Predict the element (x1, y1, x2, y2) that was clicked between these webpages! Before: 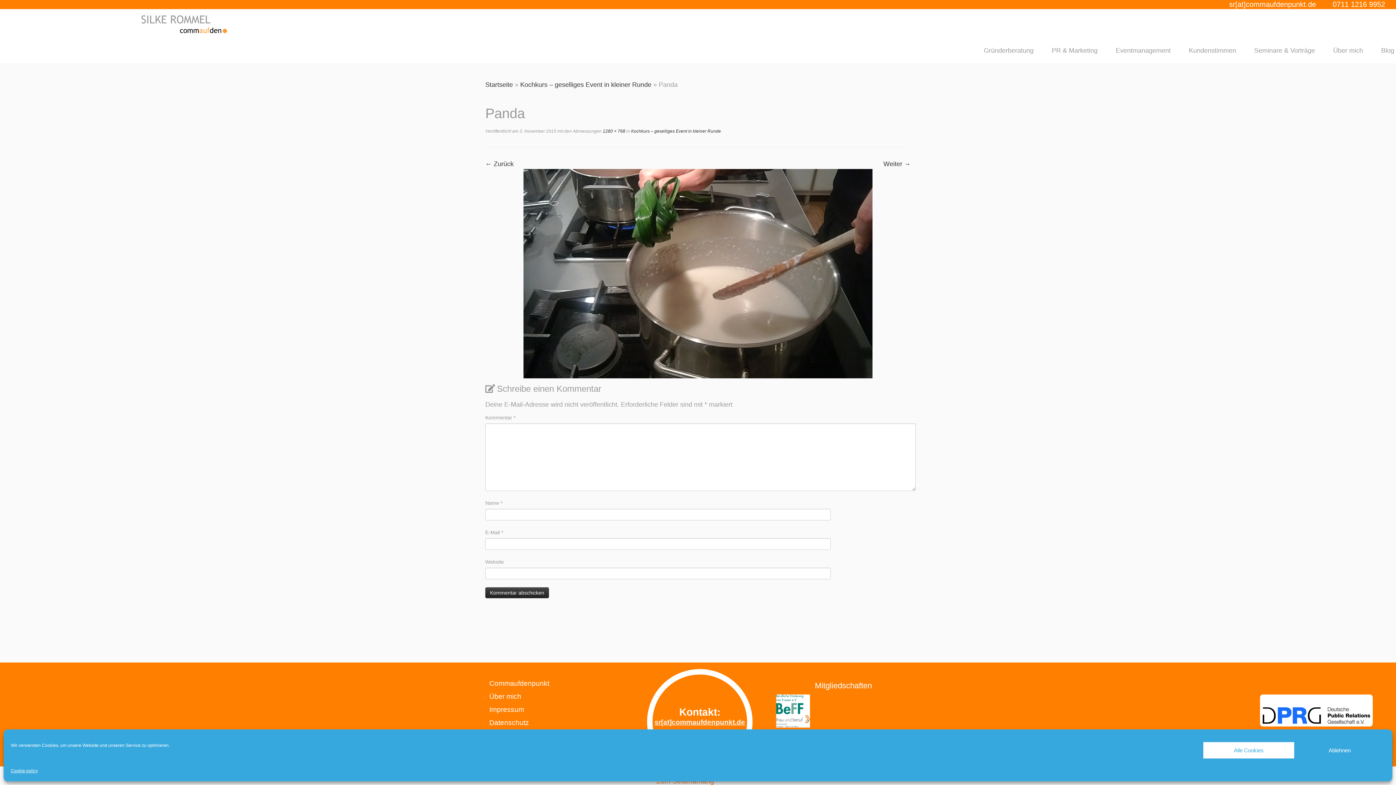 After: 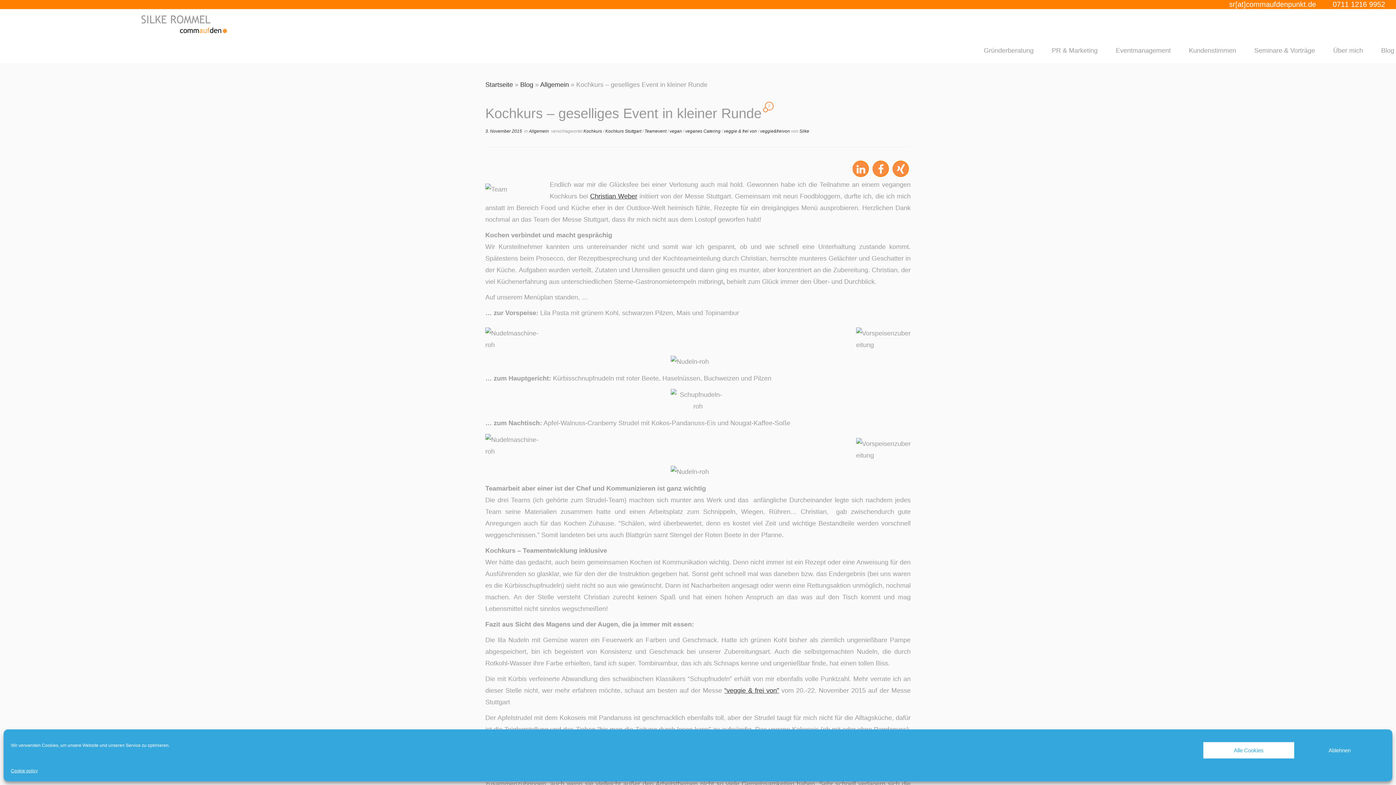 Action: label: Kochkurs – geselliges Event in kleiner Runde bbox: (520, 80, 651, 88)